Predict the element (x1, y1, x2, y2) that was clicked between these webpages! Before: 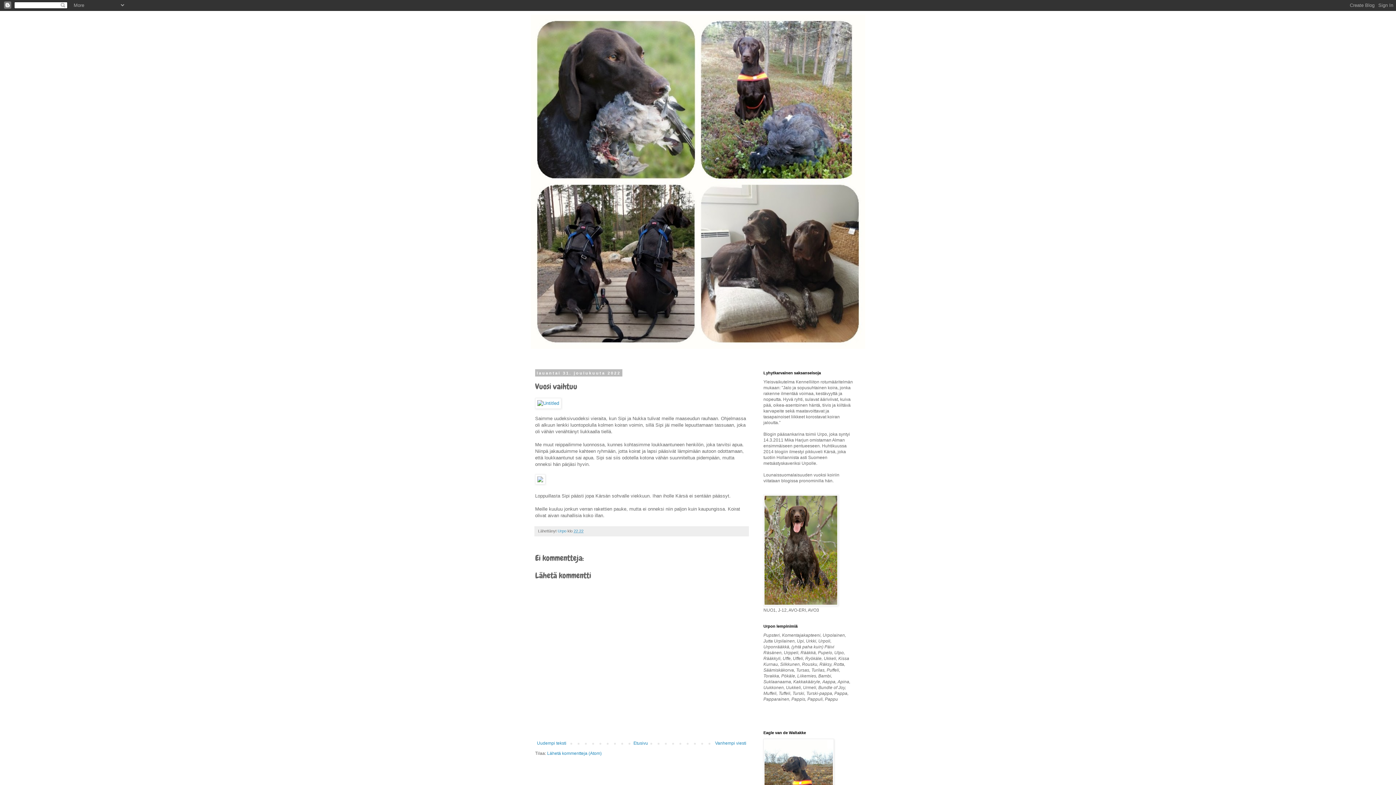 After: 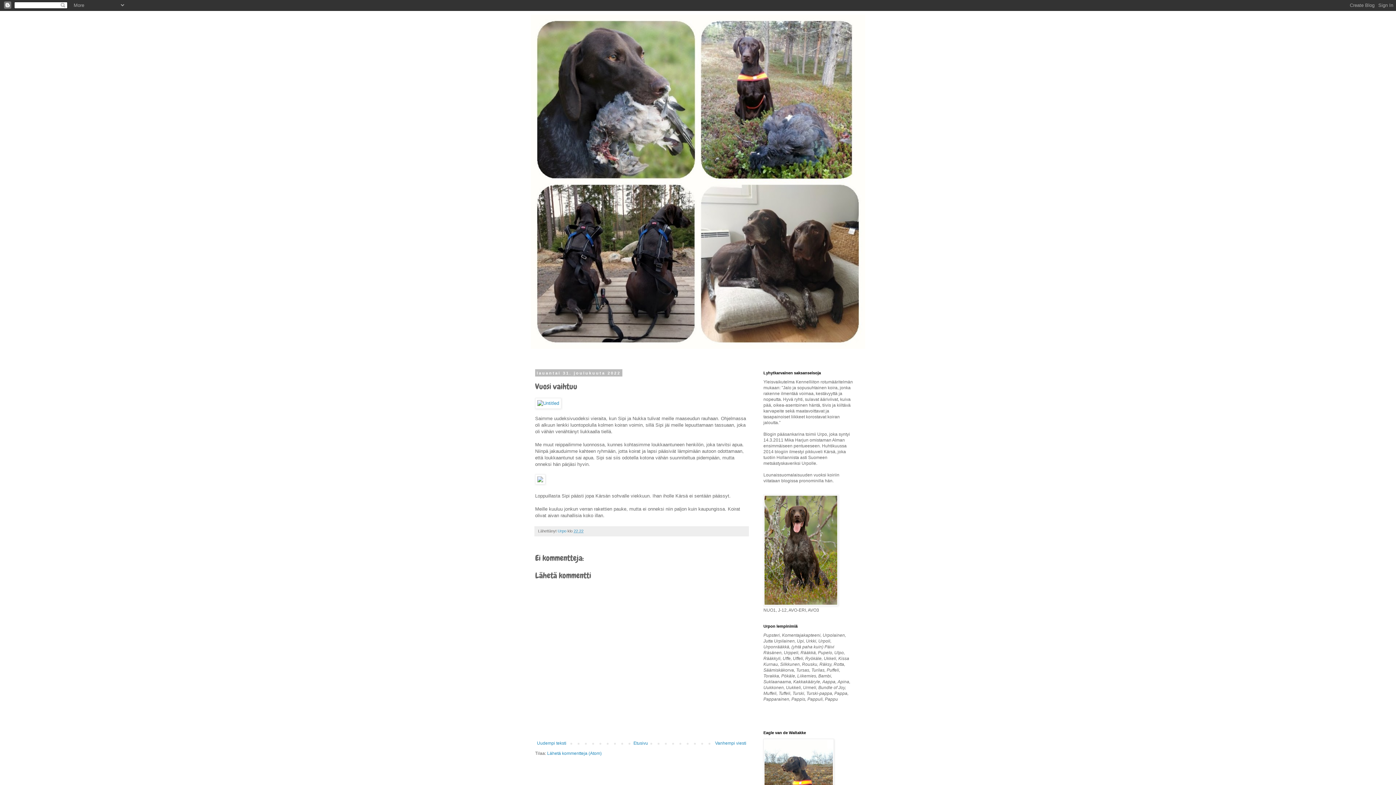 Action: label: 22.22 bbox: (573, 528, 583, 533)